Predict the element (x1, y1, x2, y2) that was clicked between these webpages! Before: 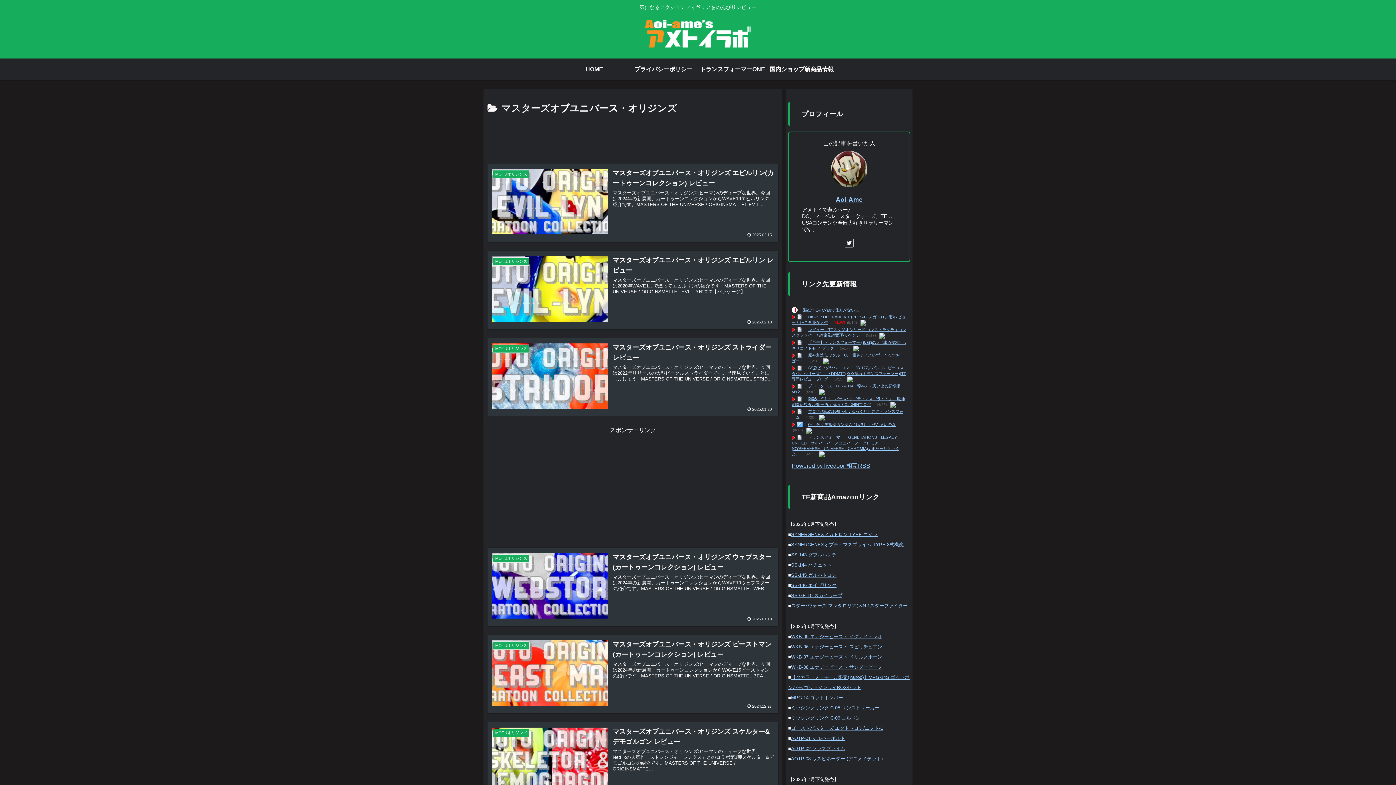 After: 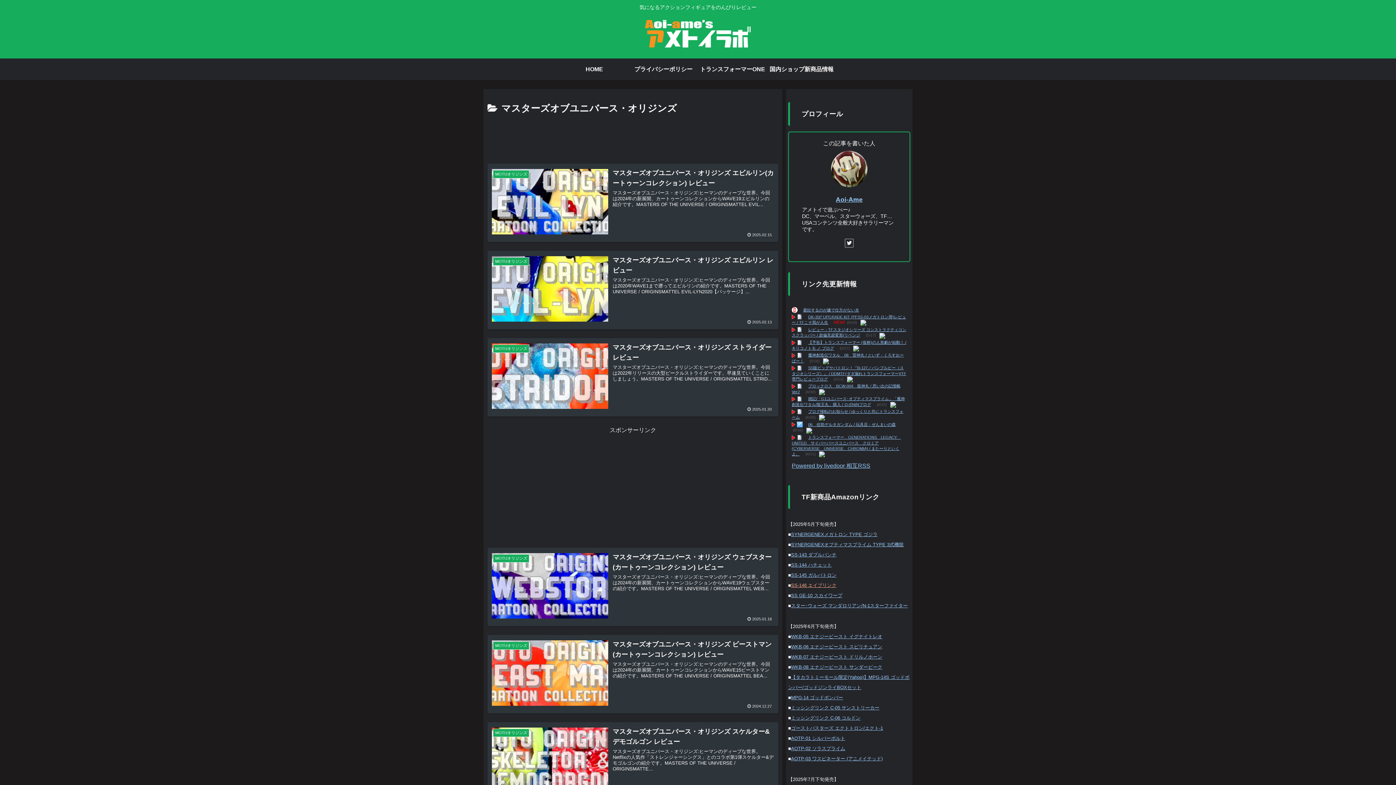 Action: bbox: (791, 583, 836, 588) label: SS-146 エイプリンク